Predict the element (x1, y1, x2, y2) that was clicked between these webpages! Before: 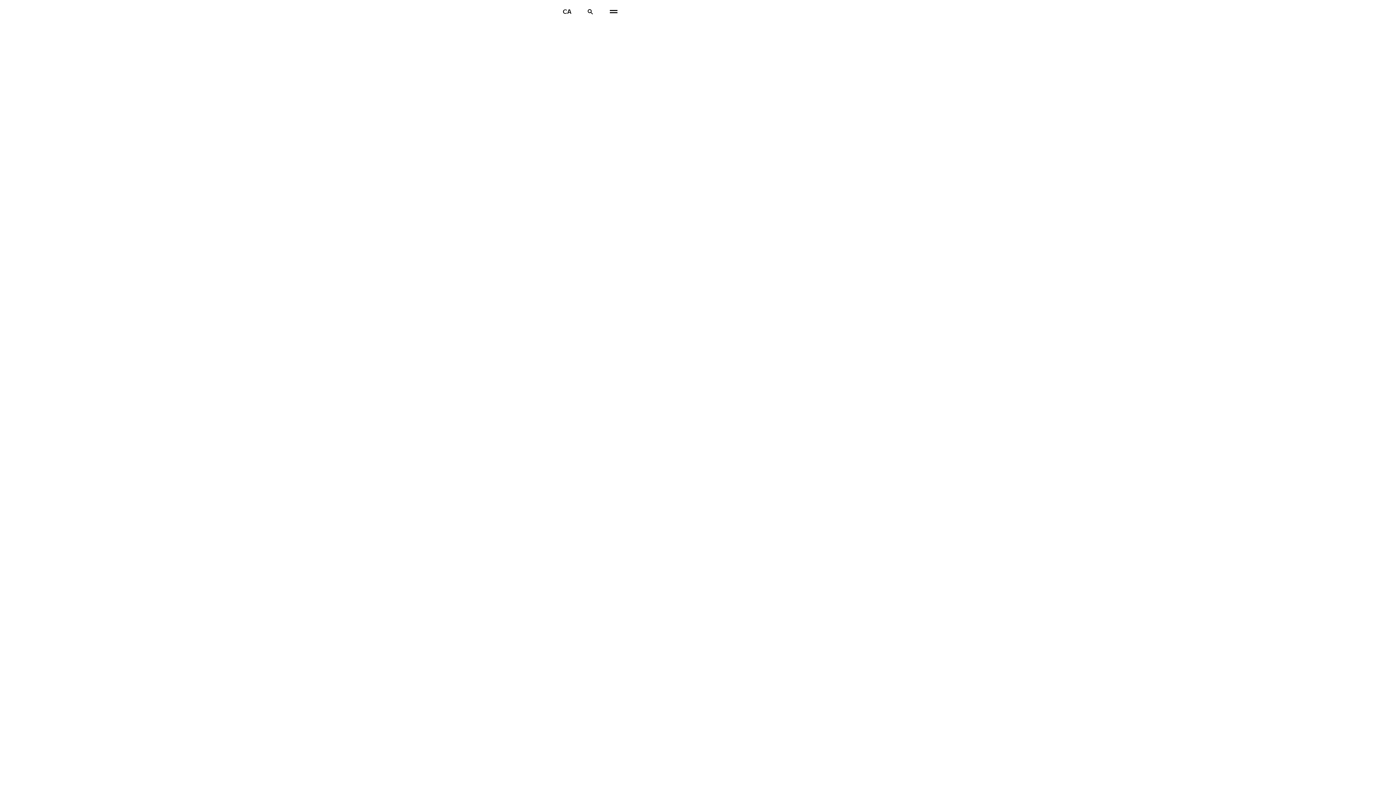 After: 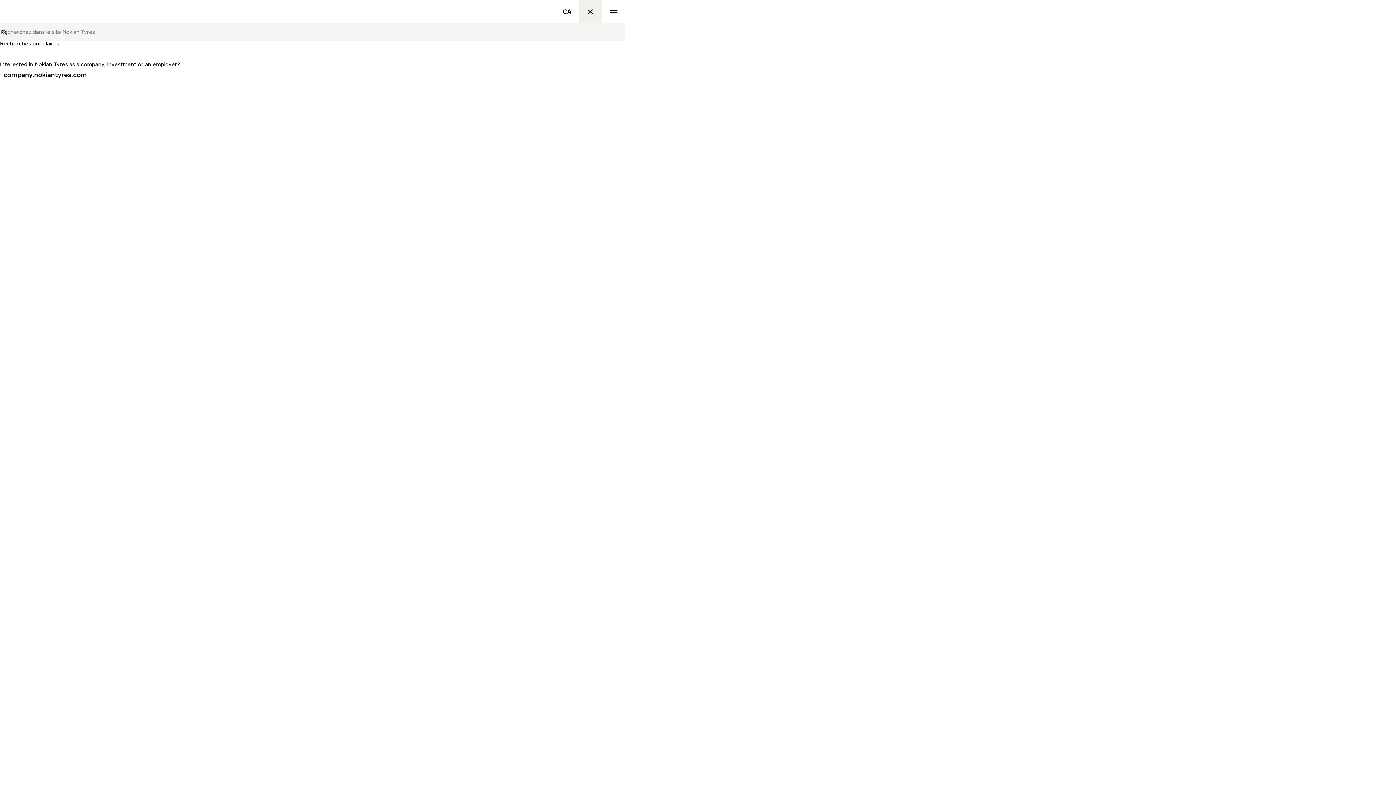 Action: bbox: (578, 0, 602, 23) label: Recherche